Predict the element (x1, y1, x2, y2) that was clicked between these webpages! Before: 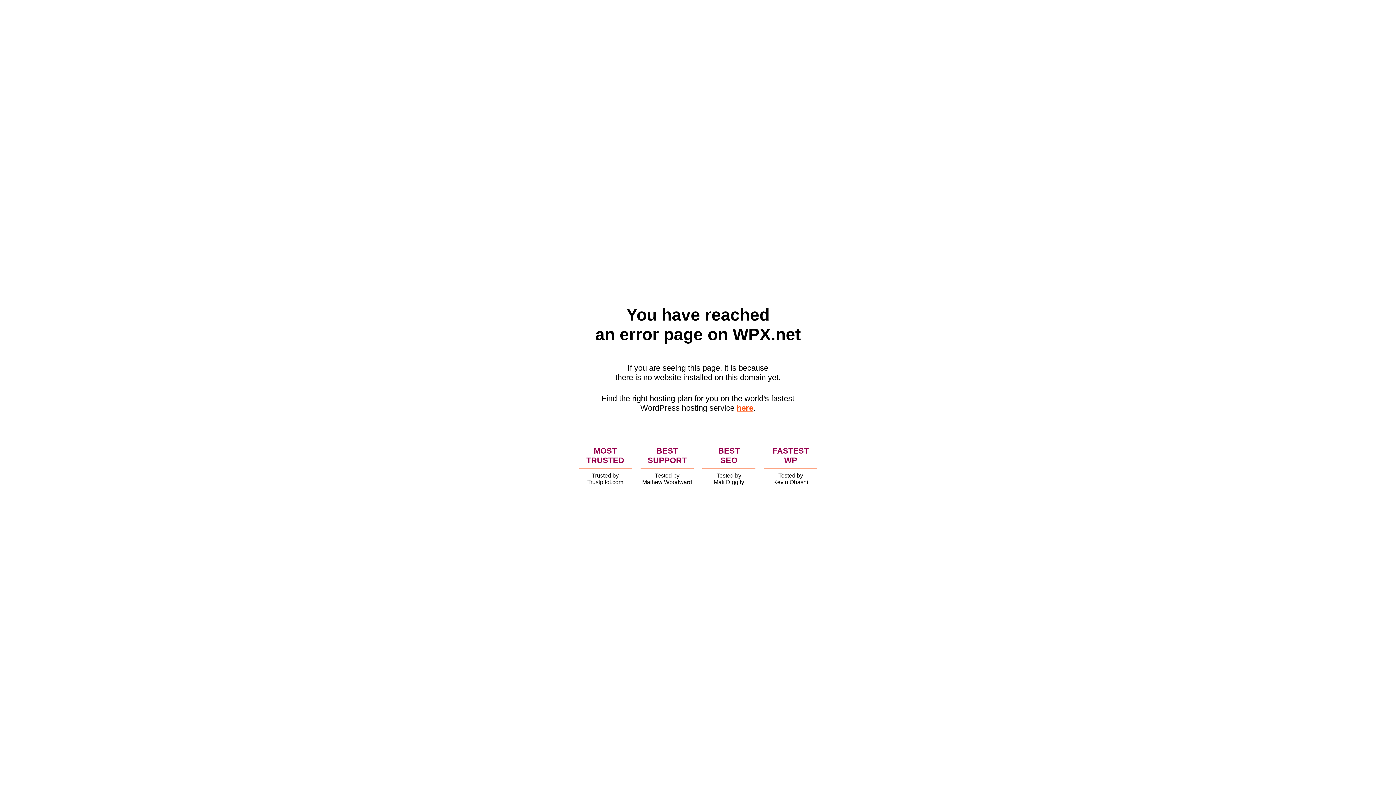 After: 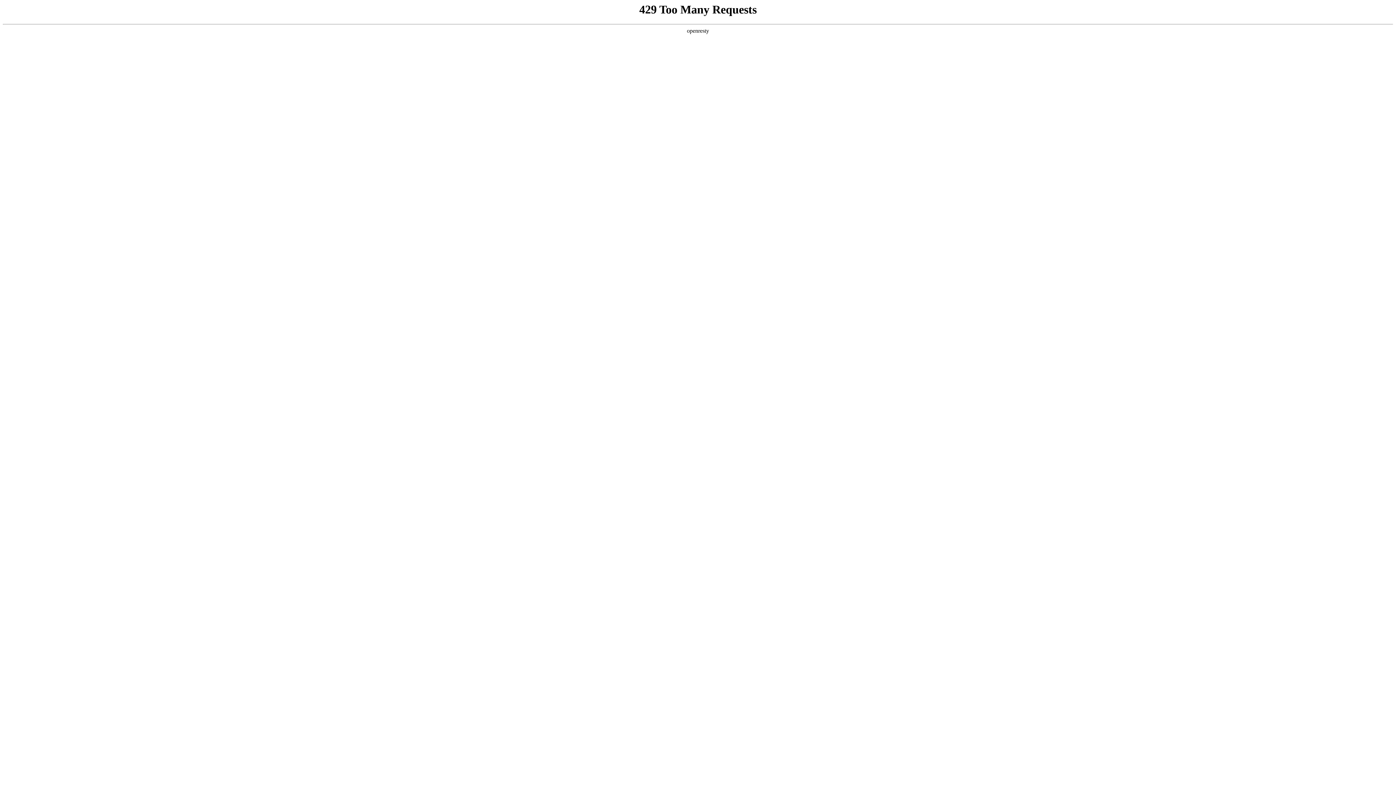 Action: bbox: (736, 403, 753, 412) label: here